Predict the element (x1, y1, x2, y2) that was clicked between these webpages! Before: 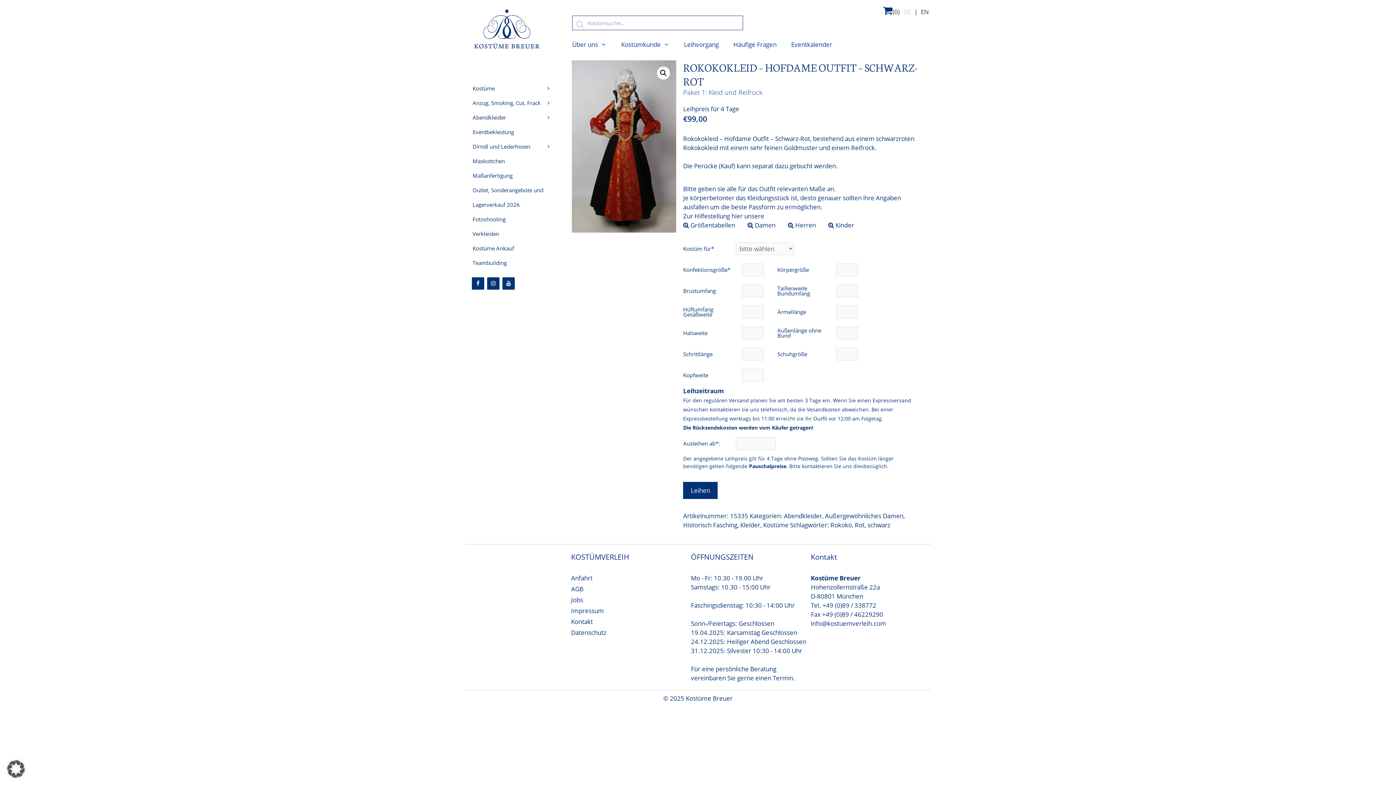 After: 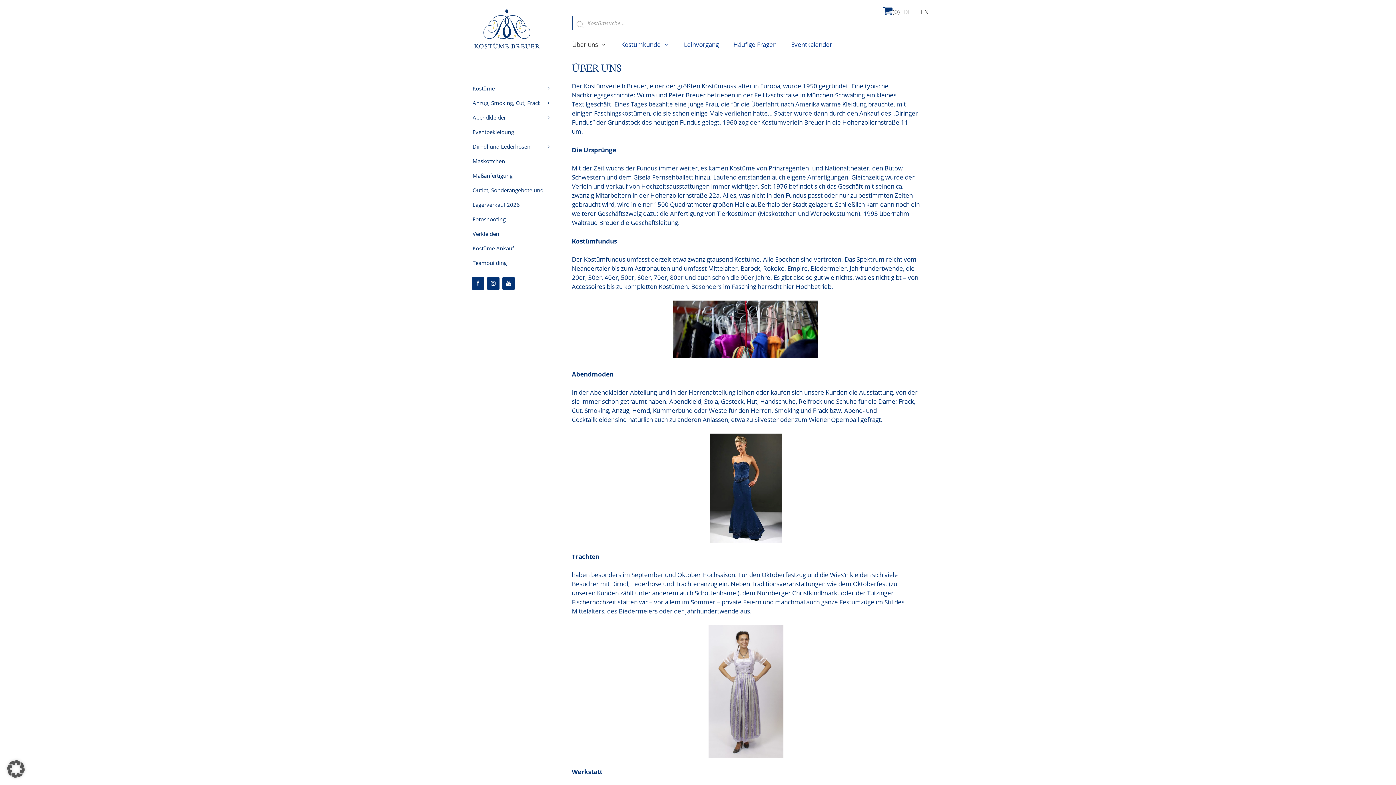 Action: label: Über uns bbox: (565, 37, 614, 52)